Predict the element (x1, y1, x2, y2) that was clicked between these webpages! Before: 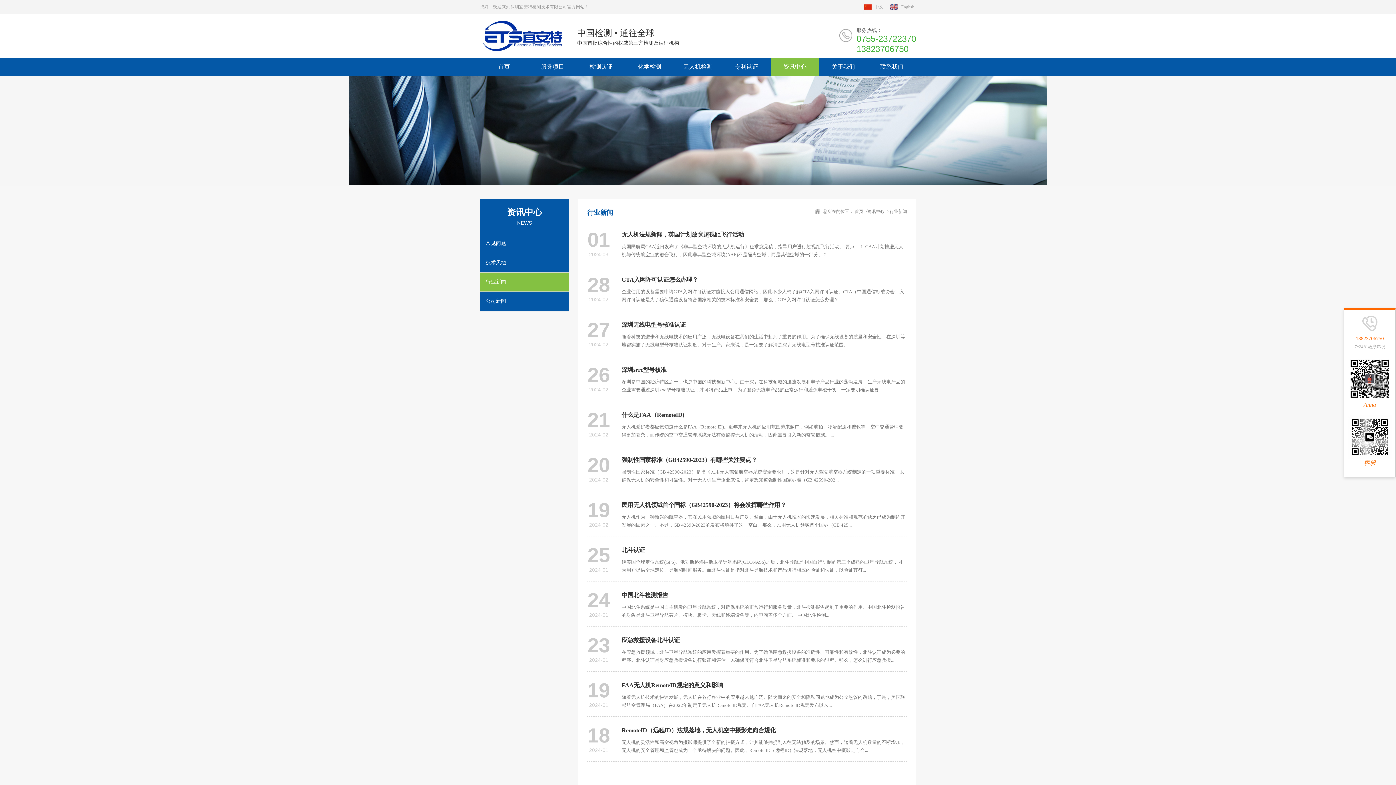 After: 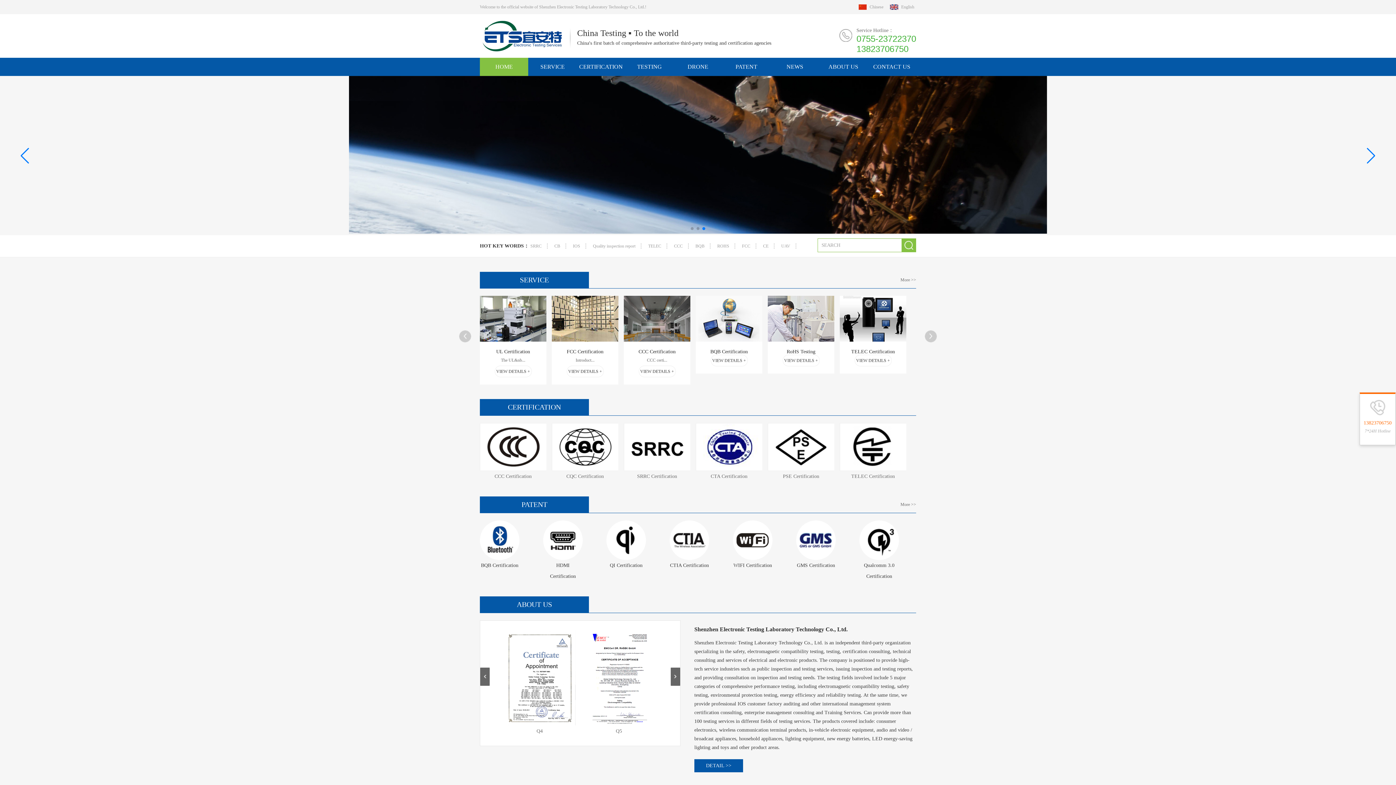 Action: bbox: (901, 4, 914, 9) label: English